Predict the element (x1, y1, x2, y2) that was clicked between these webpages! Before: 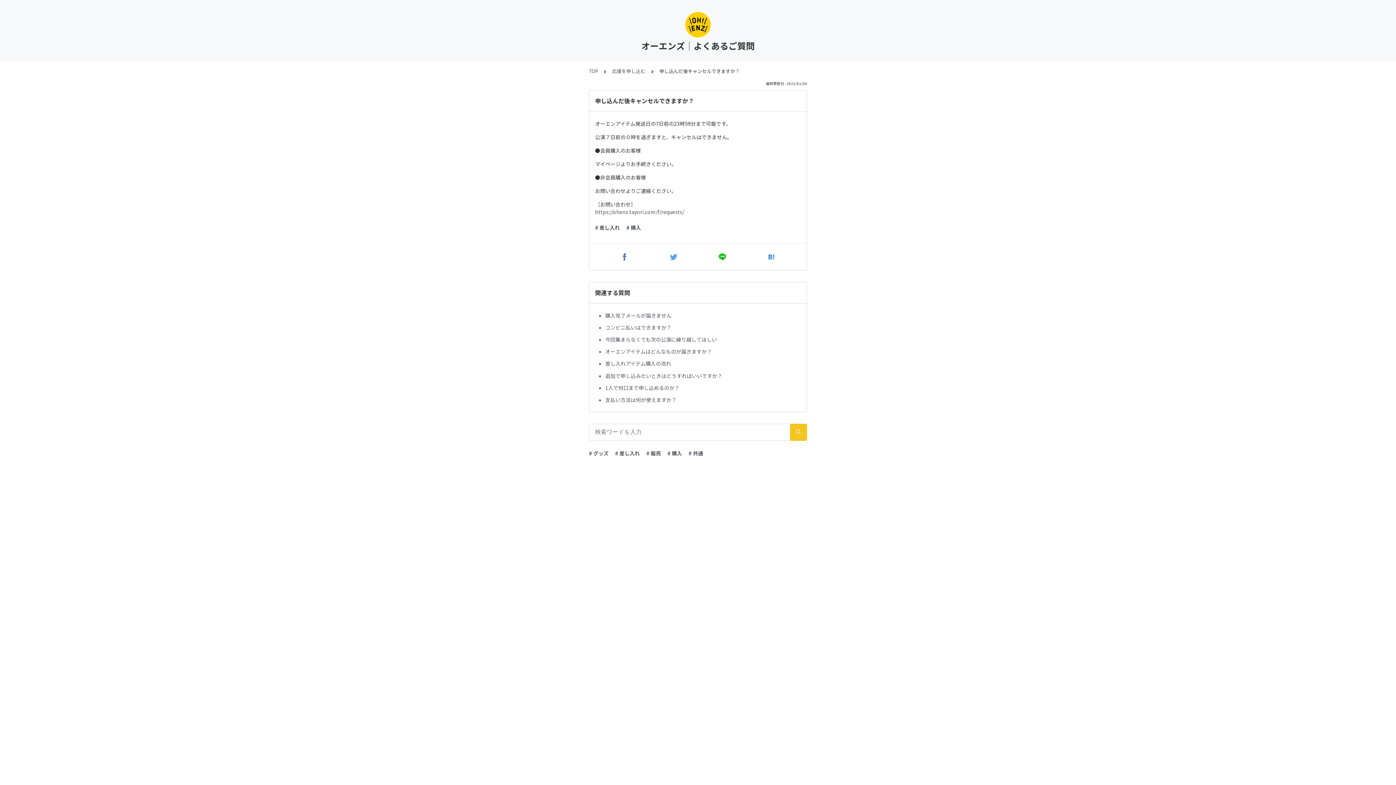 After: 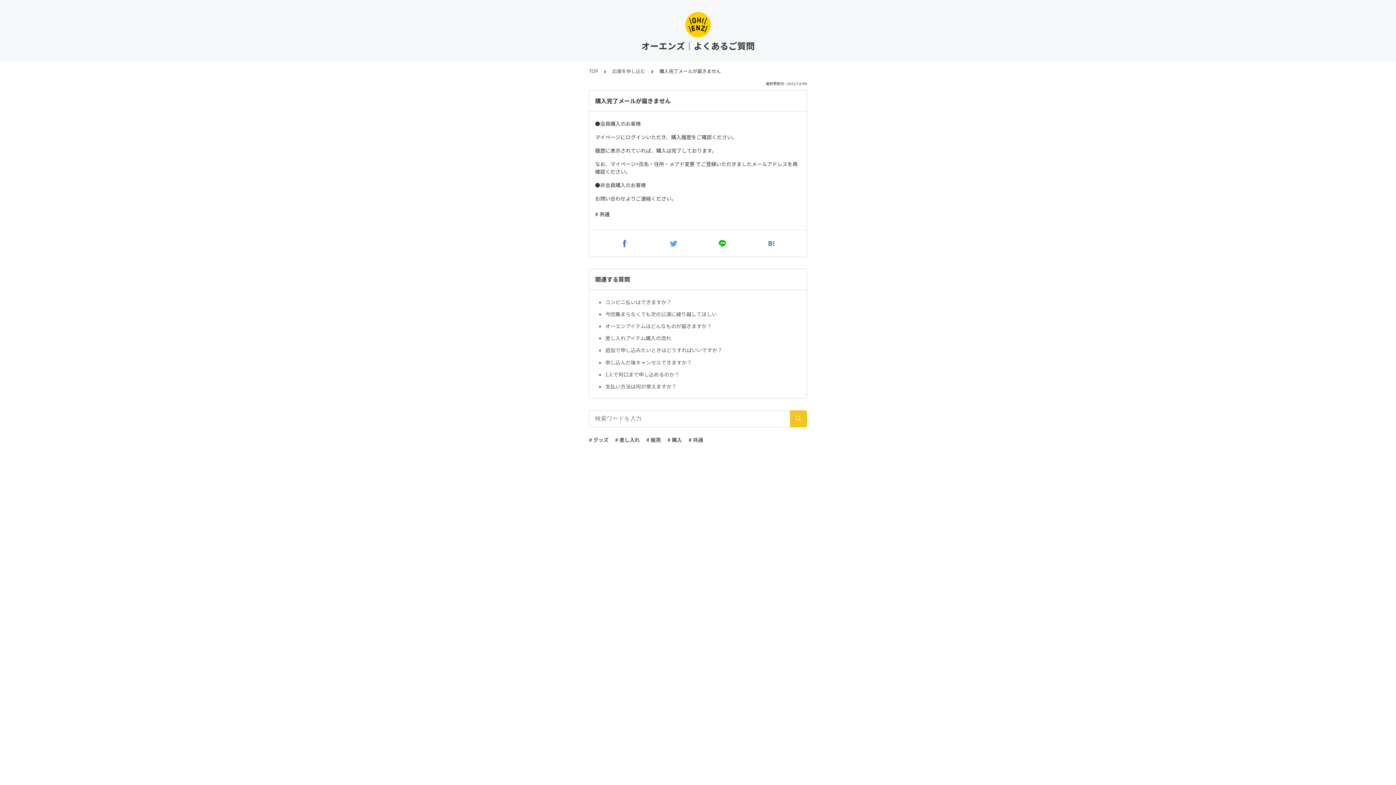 Action: label: 購入完了メールが届きません bbox: (605, 309, 801, 321)